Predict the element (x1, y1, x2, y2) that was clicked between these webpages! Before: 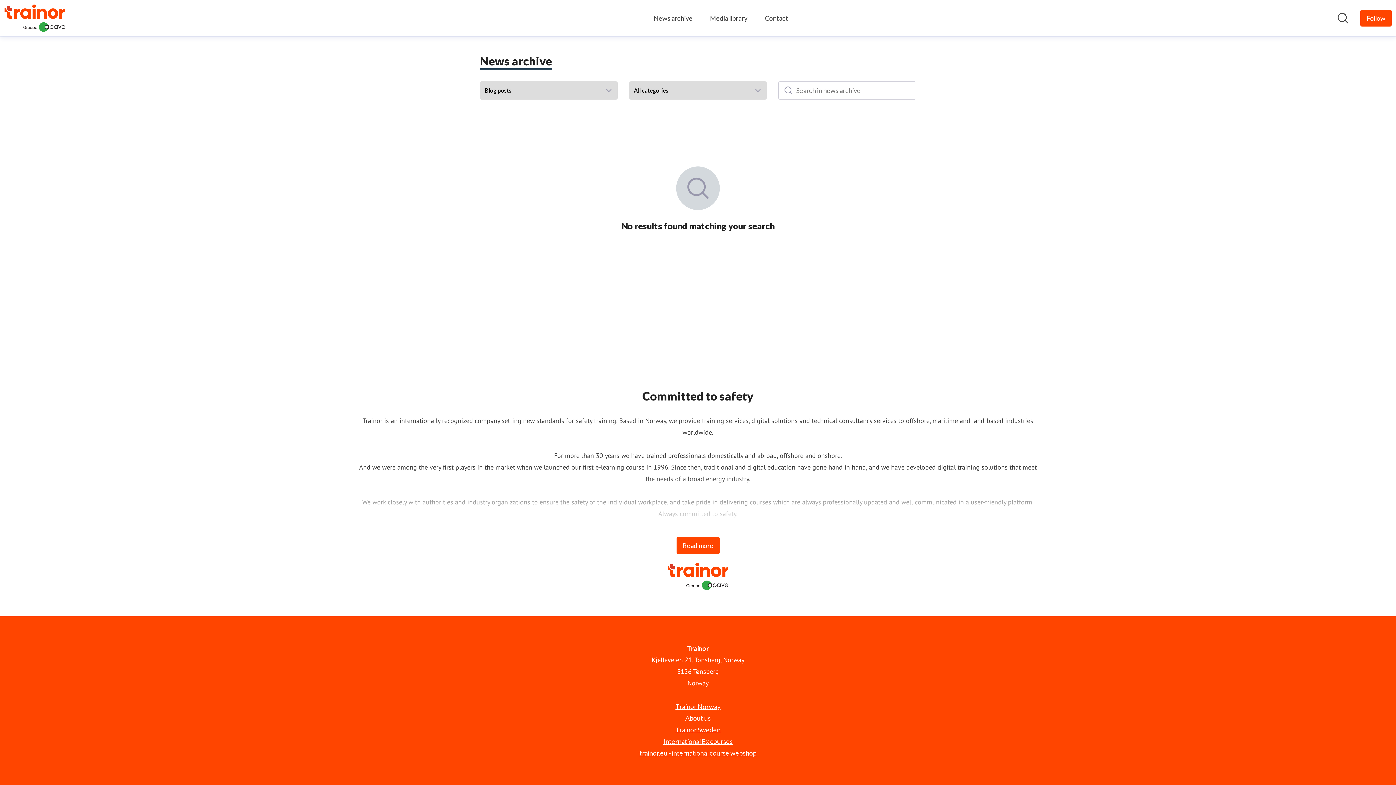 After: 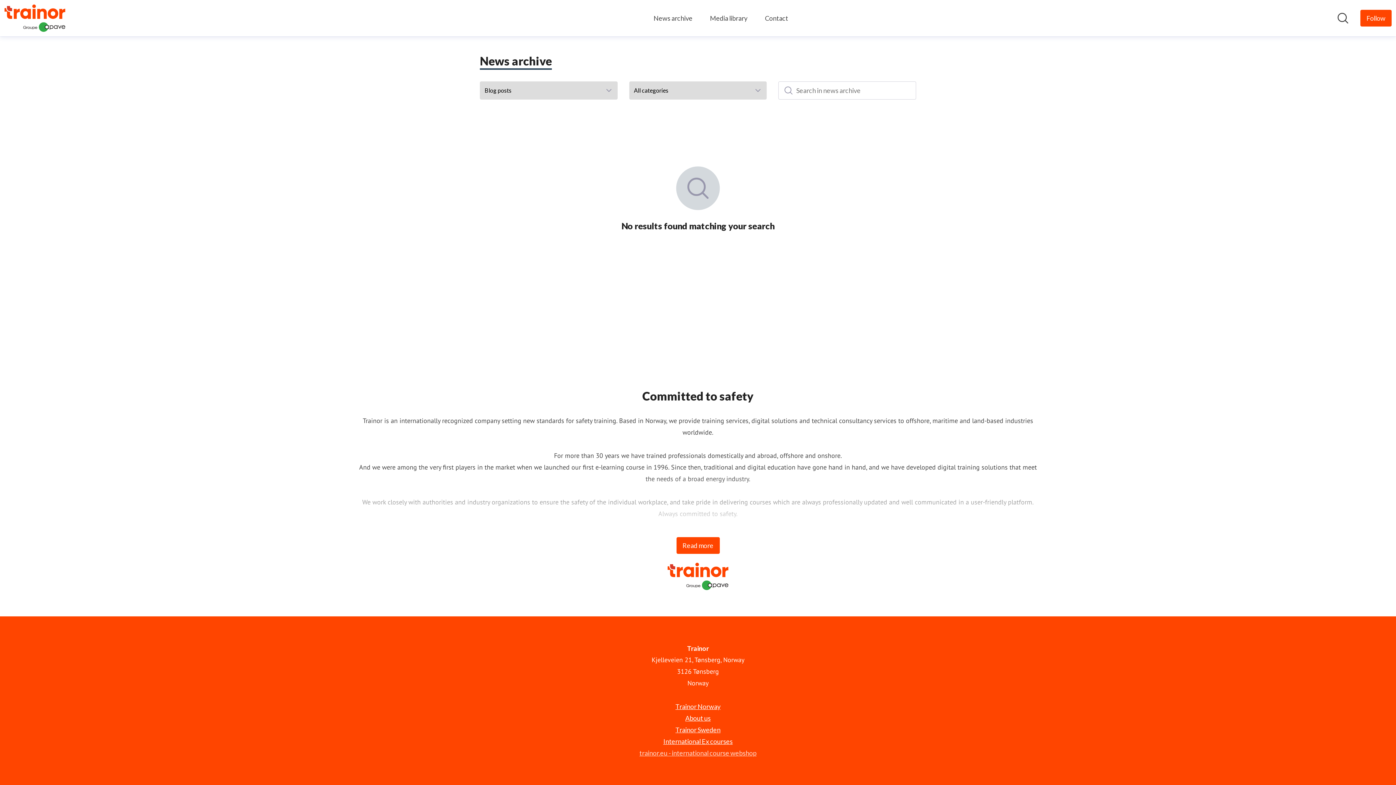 Action: label: trainor.eu - international course webshop (opens in new window) bbox: (639, 749, 756, 757)